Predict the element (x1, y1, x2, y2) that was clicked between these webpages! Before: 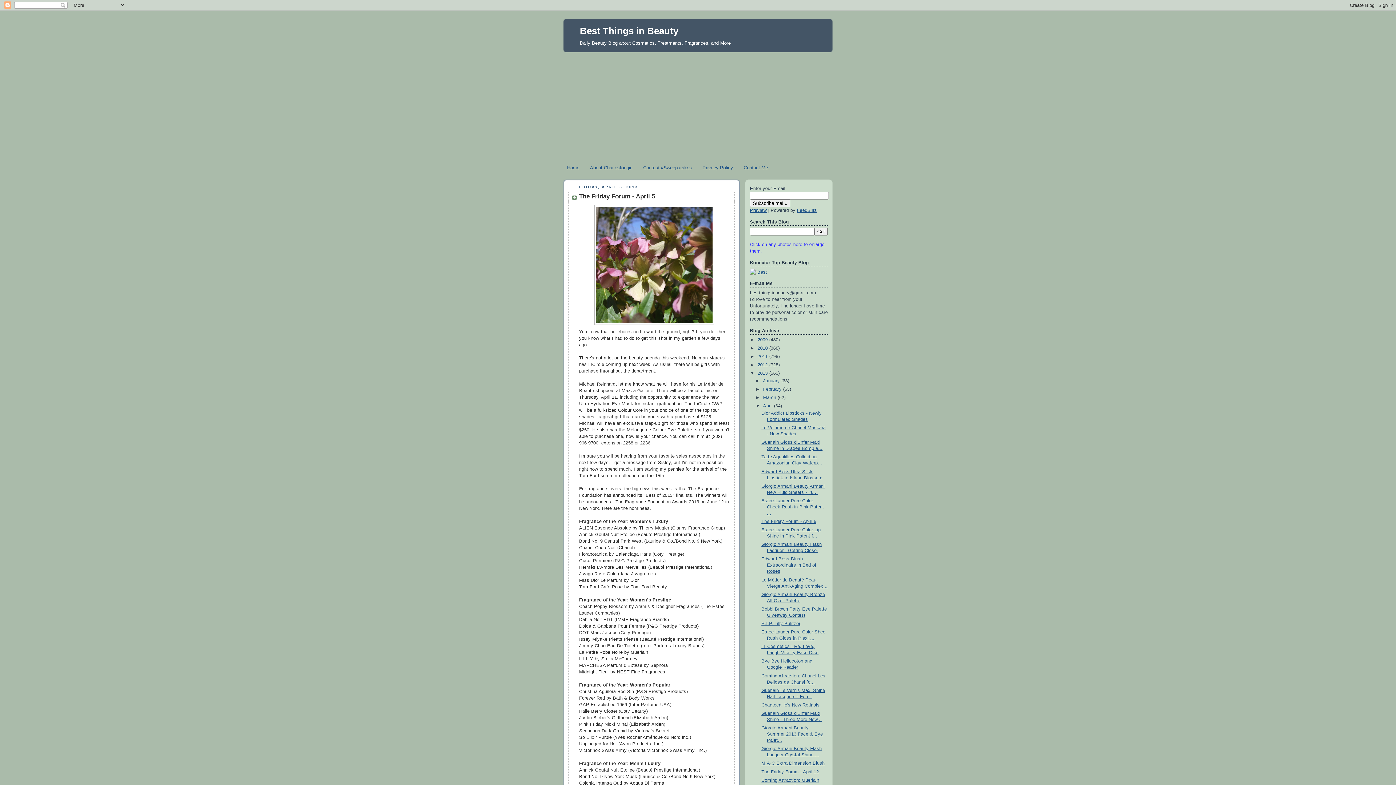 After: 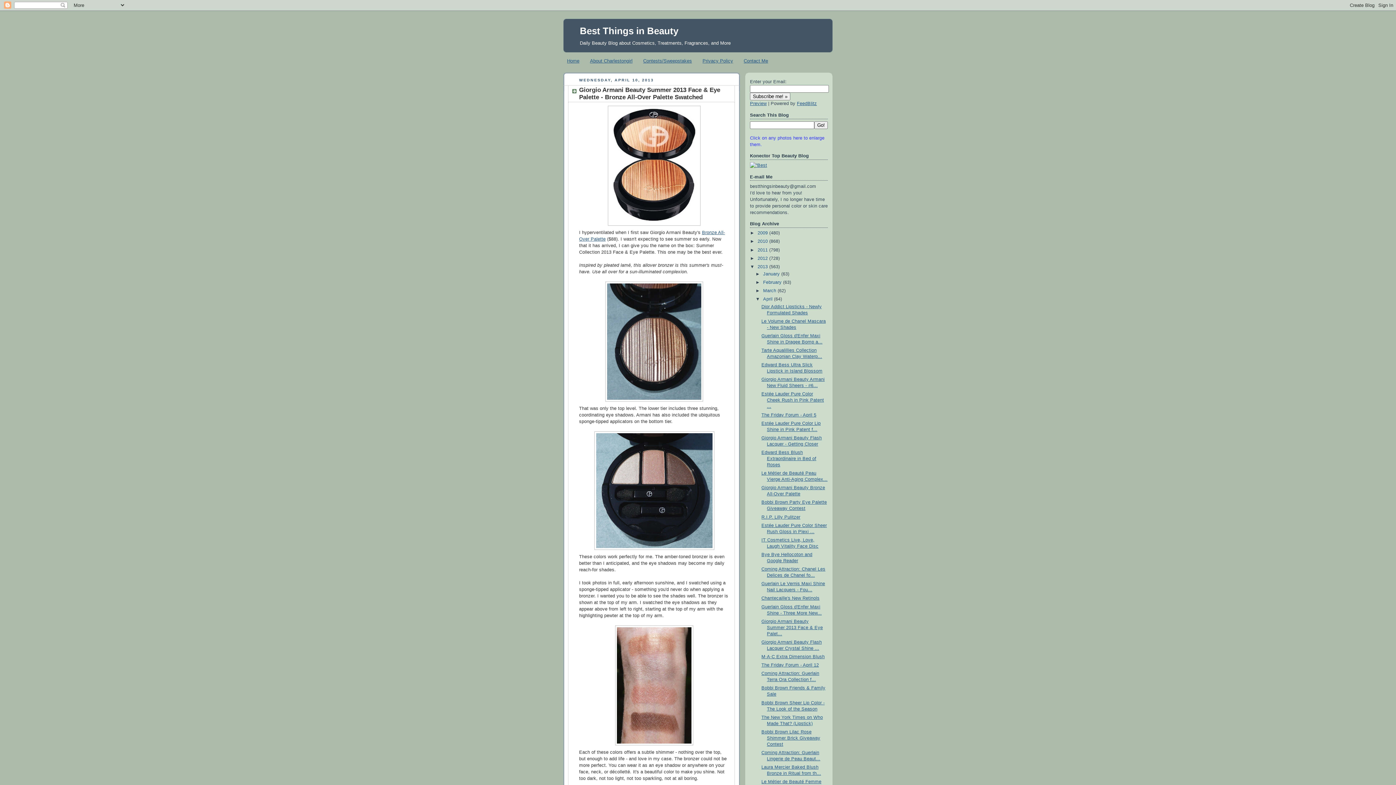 Action: label: Giorgio Armani Beauty Summer 2013 Face & Eye Palet... bbox: (761, 725, 823, 743)